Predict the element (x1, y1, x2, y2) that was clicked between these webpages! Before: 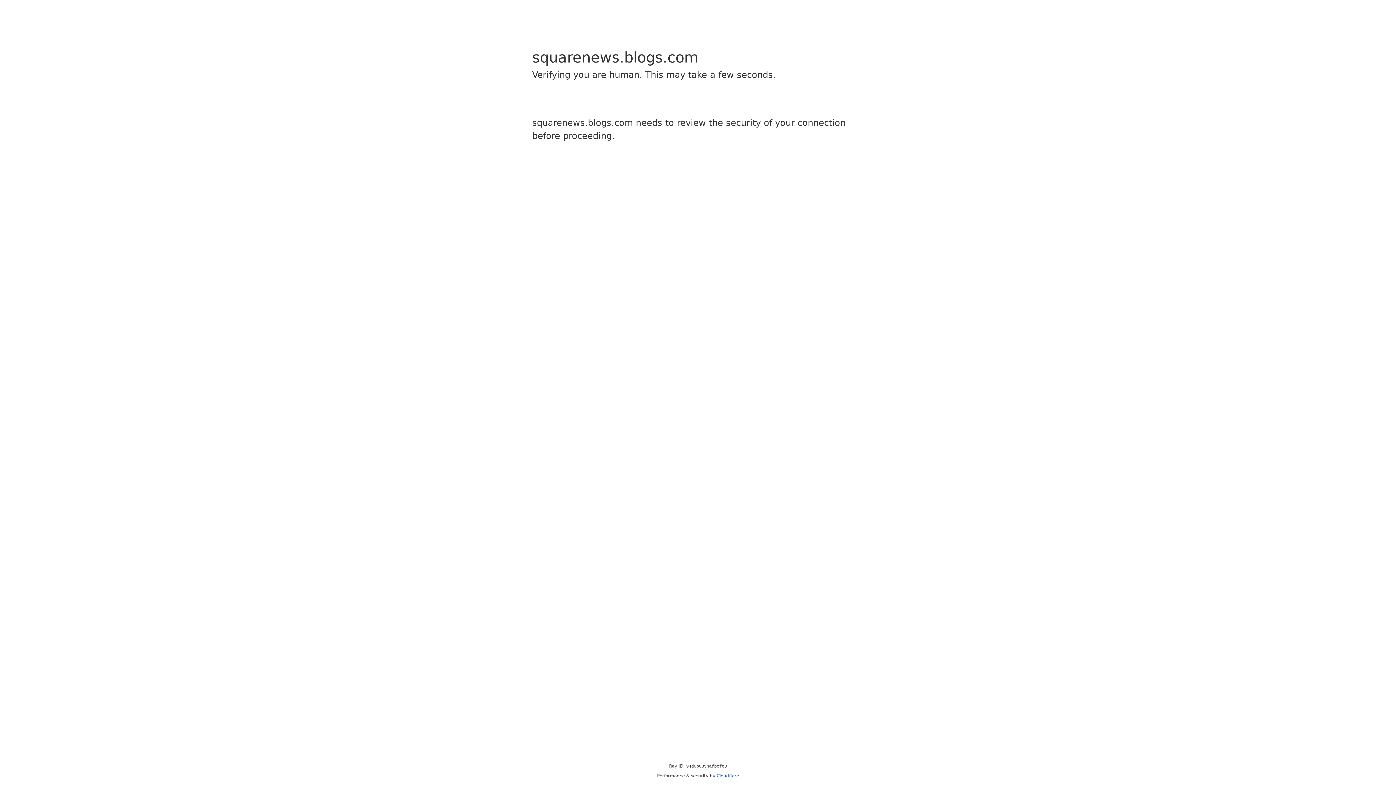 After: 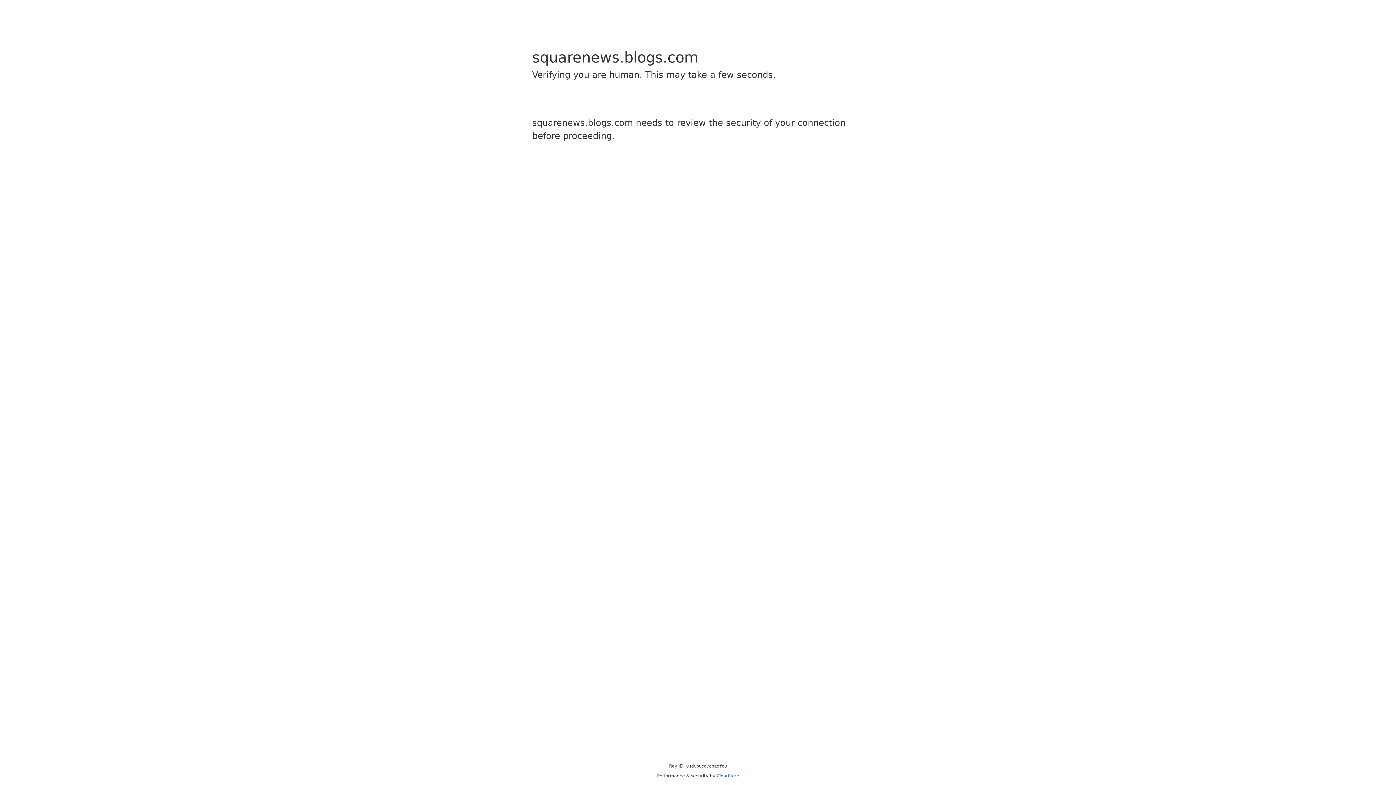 Action: bbox: (716, 773, 739, 778) label: Cloudflare